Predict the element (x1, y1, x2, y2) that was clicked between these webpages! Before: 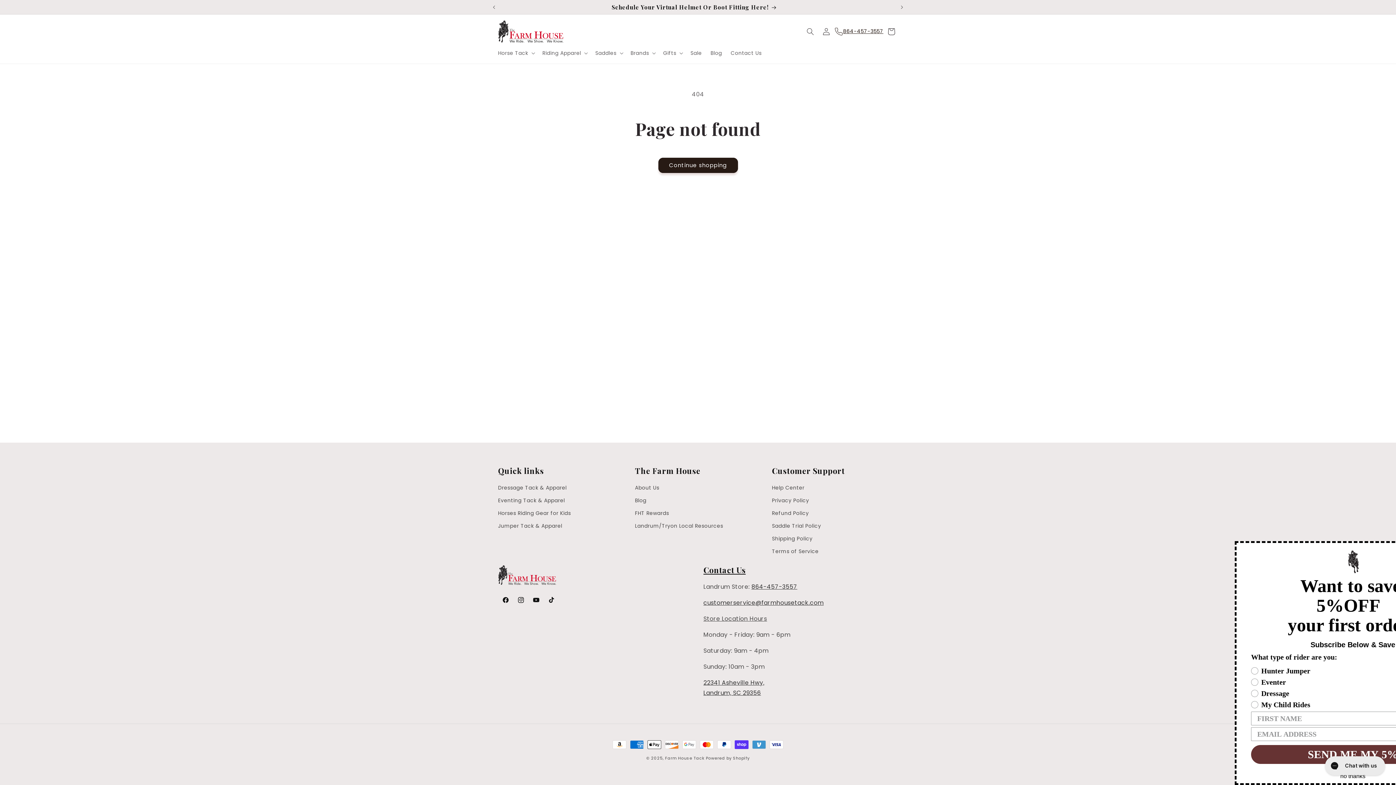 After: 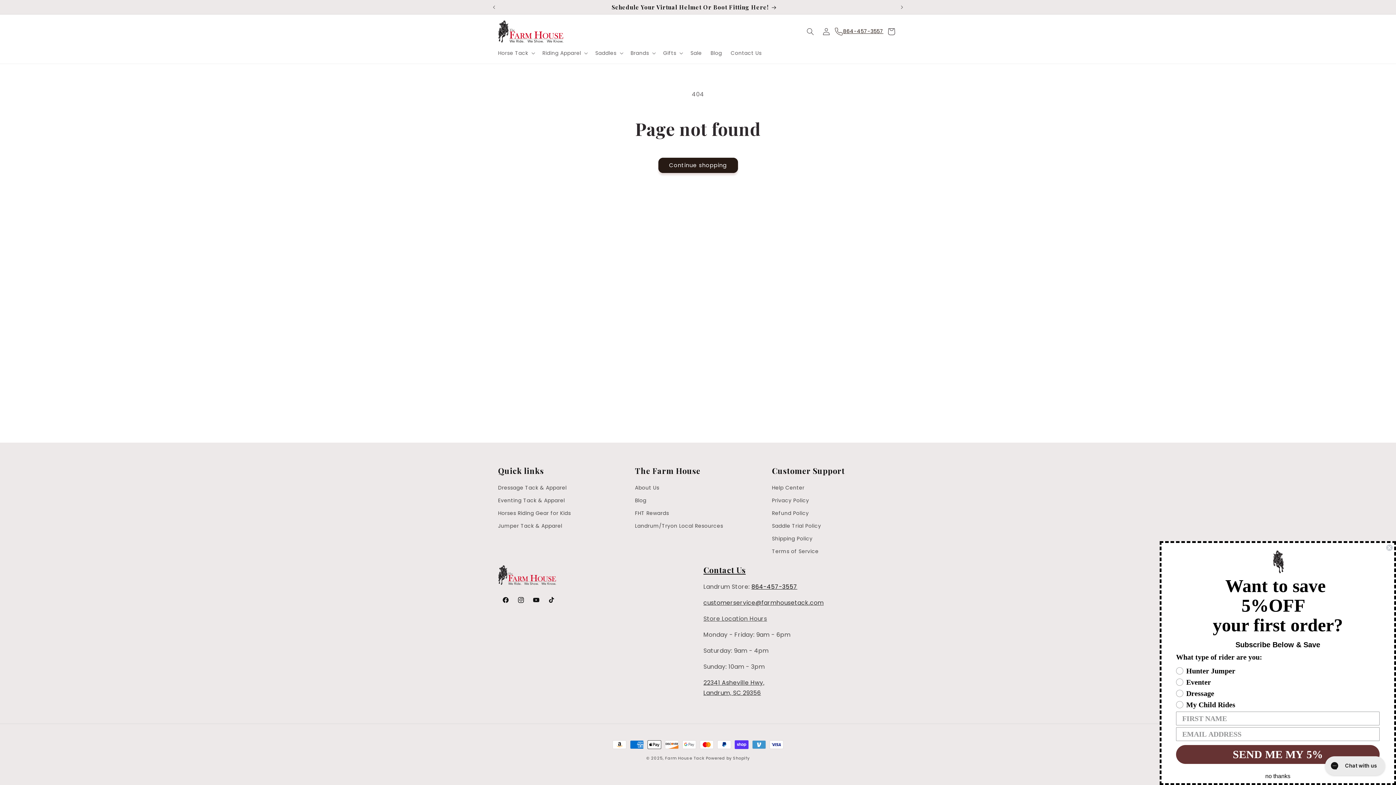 Action: bbox: (751, 582, 797, 591) label: 864-457-3557